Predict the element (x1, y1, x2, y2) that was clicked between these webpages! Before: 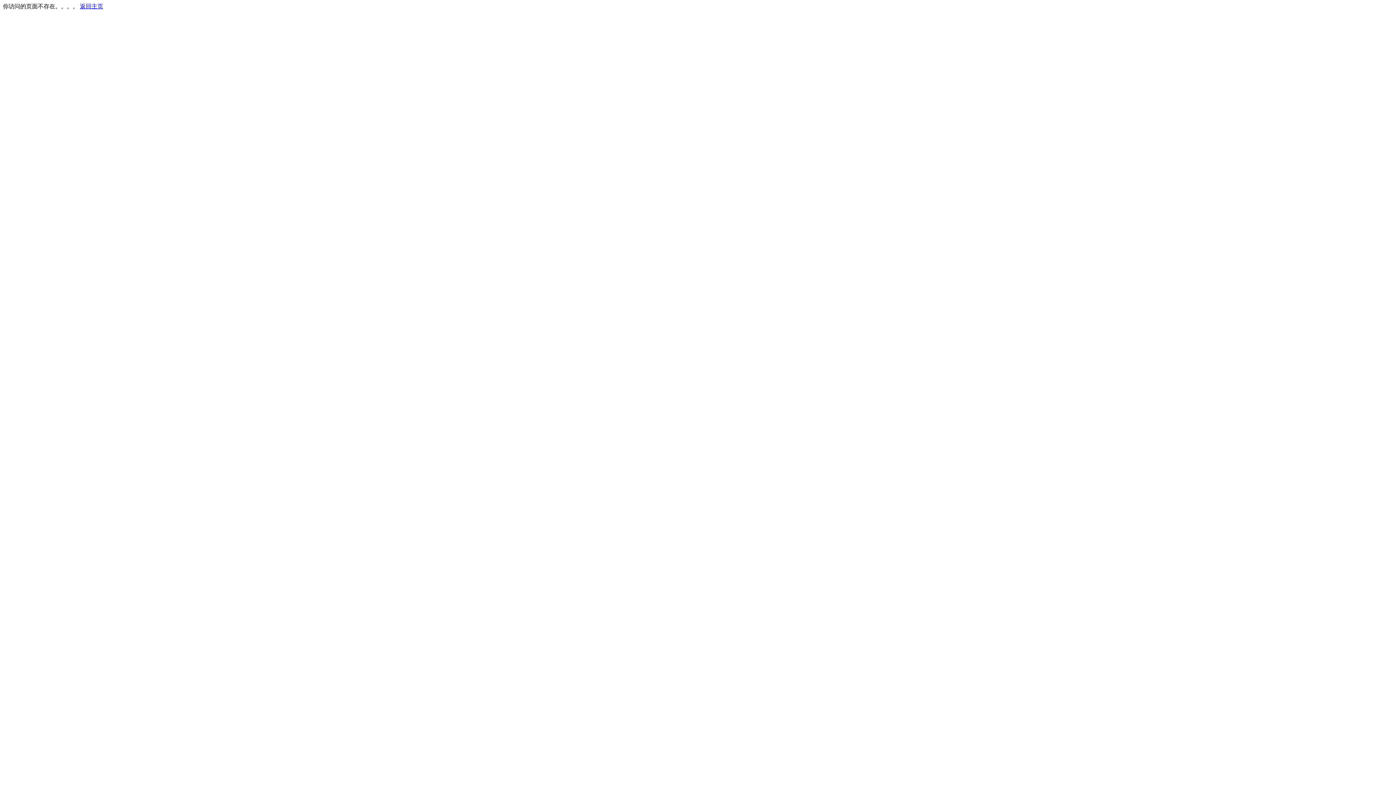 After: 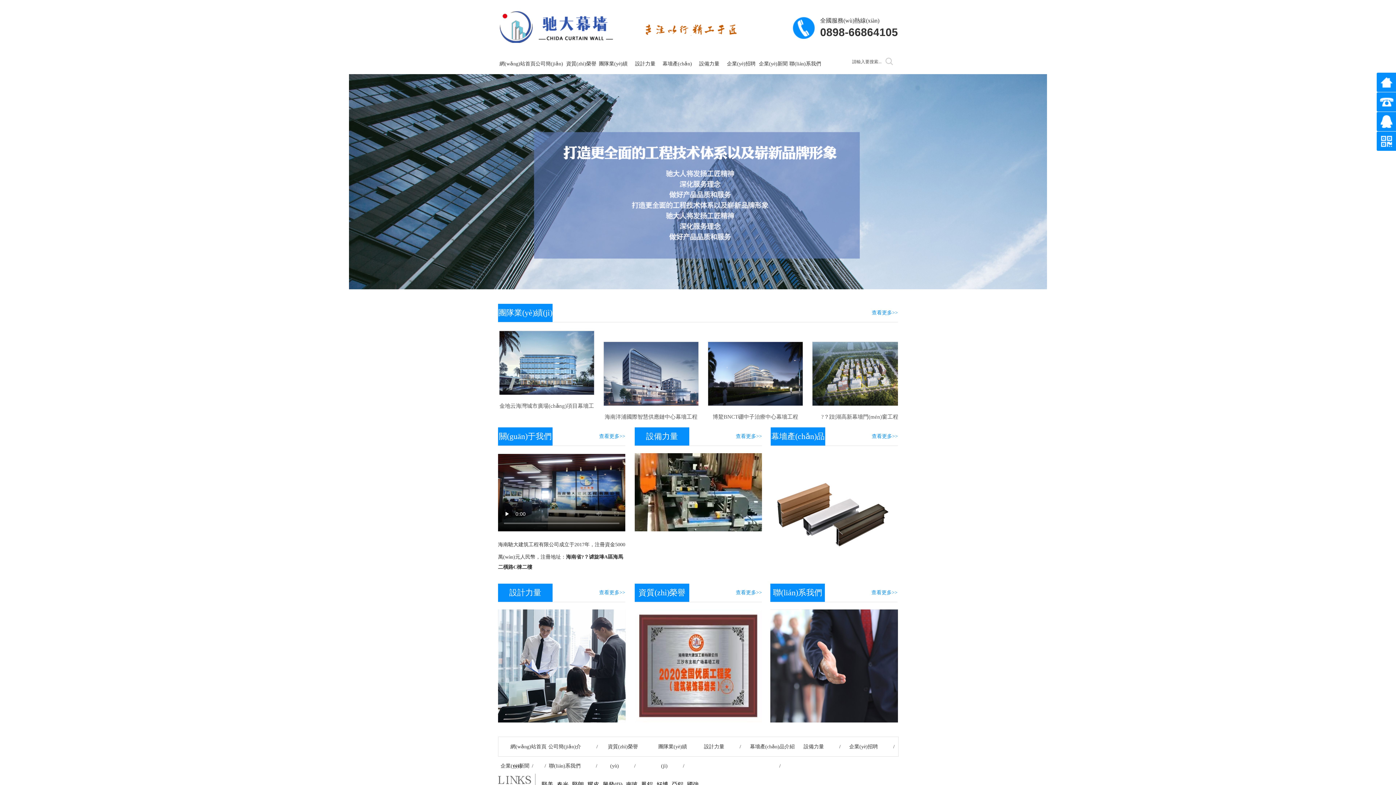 Action: bbox: (80, 3, 103, 9) label: 返回主页